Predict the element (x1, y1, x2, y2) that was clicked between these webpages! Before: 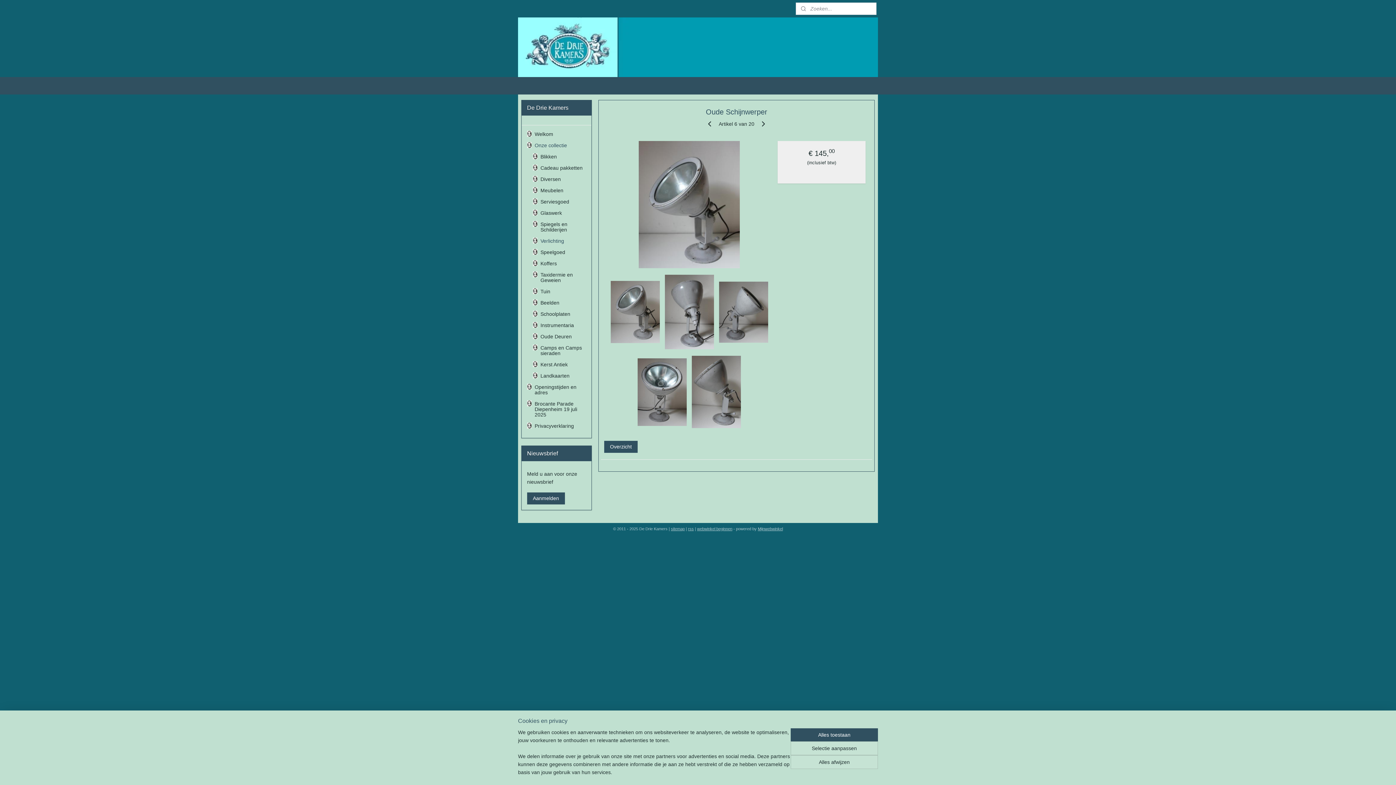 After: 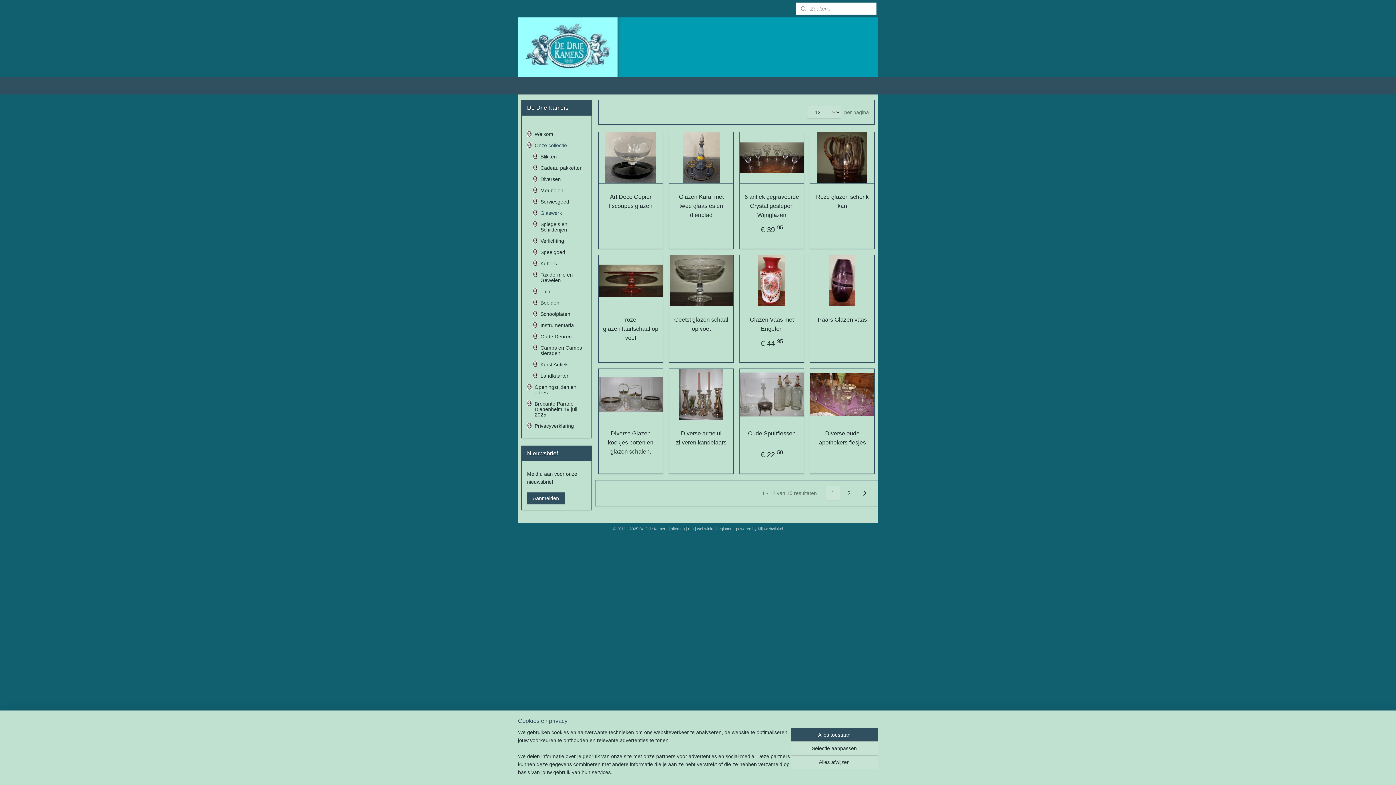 Action: label: Glaswerk bbox: (527, 207, 591, 218)